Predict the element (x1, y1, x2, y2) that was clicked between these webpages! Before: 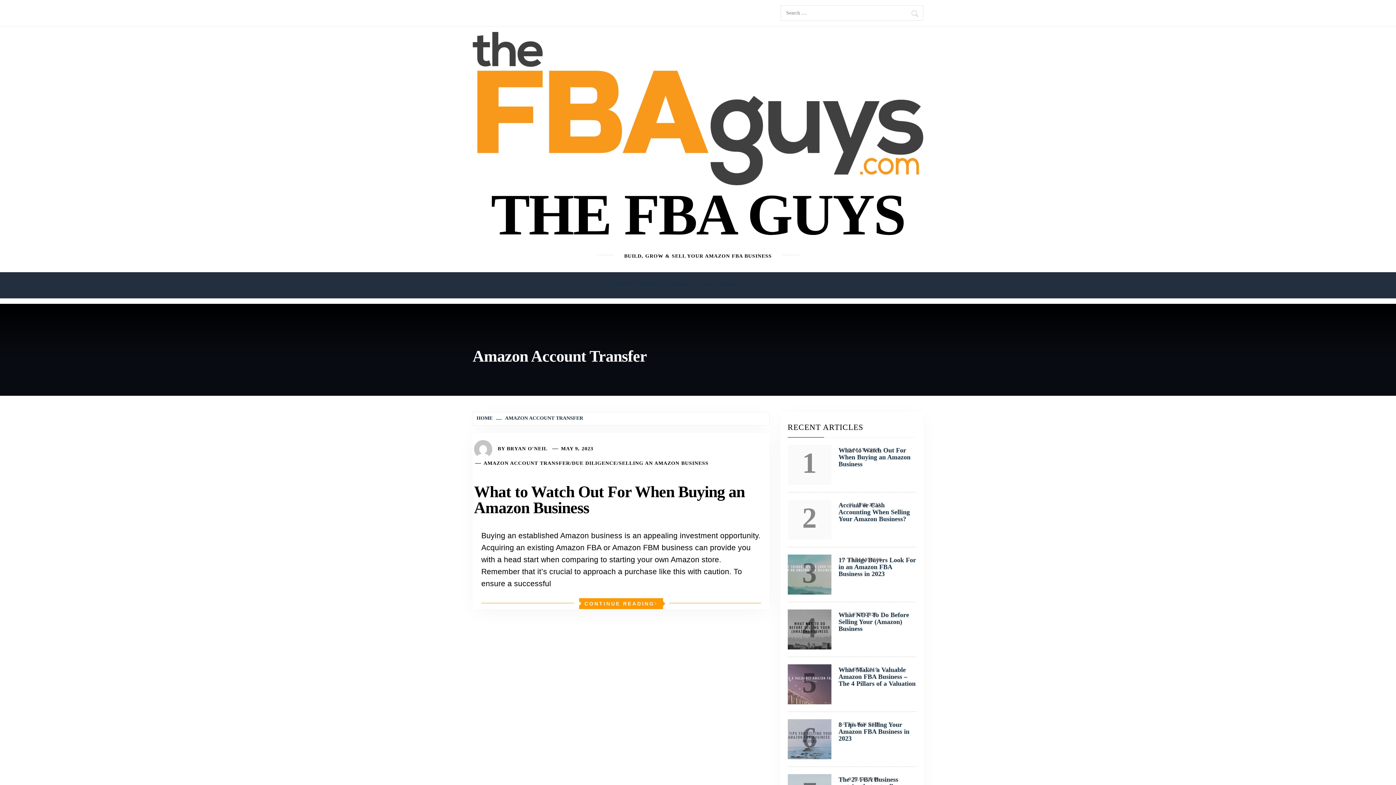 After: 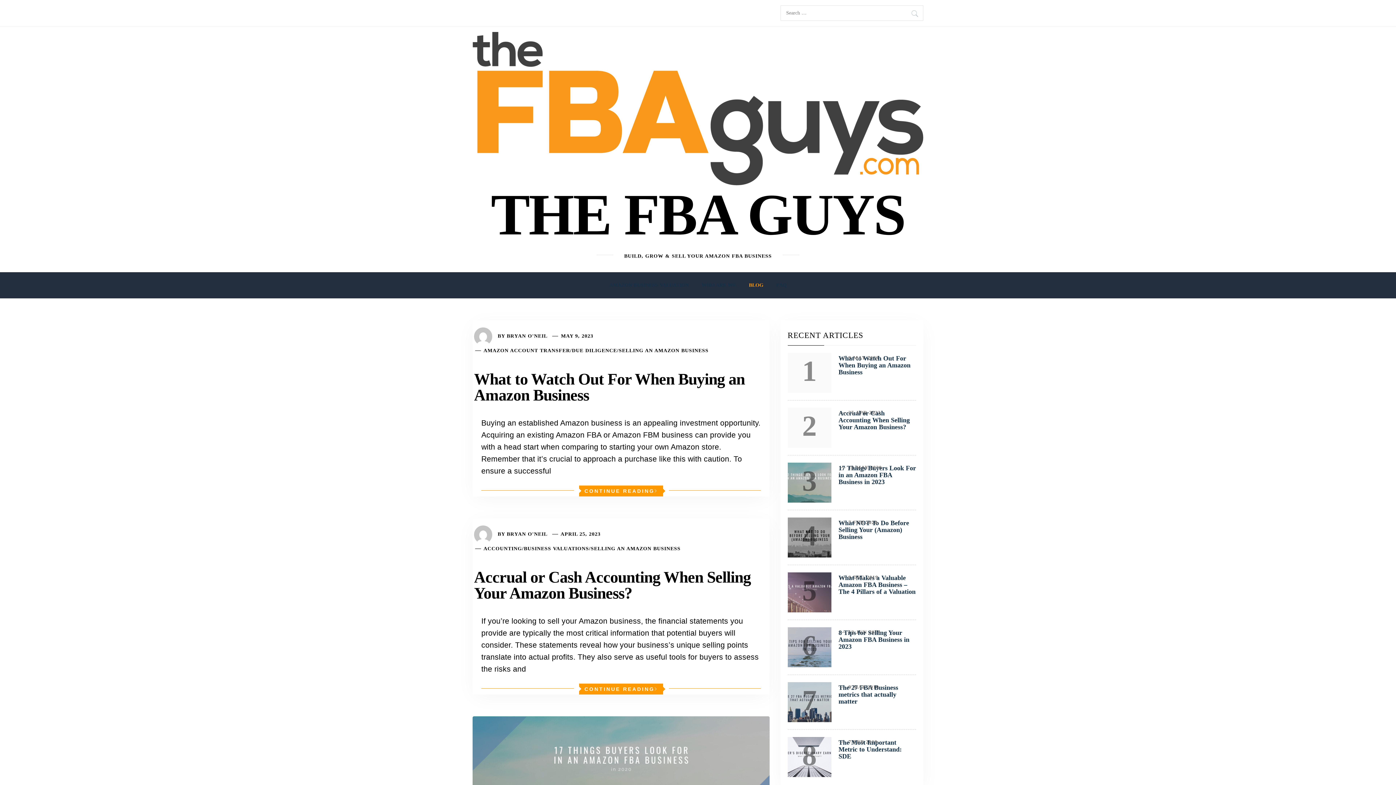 Action: bbox: (472, 103, 923, 112)